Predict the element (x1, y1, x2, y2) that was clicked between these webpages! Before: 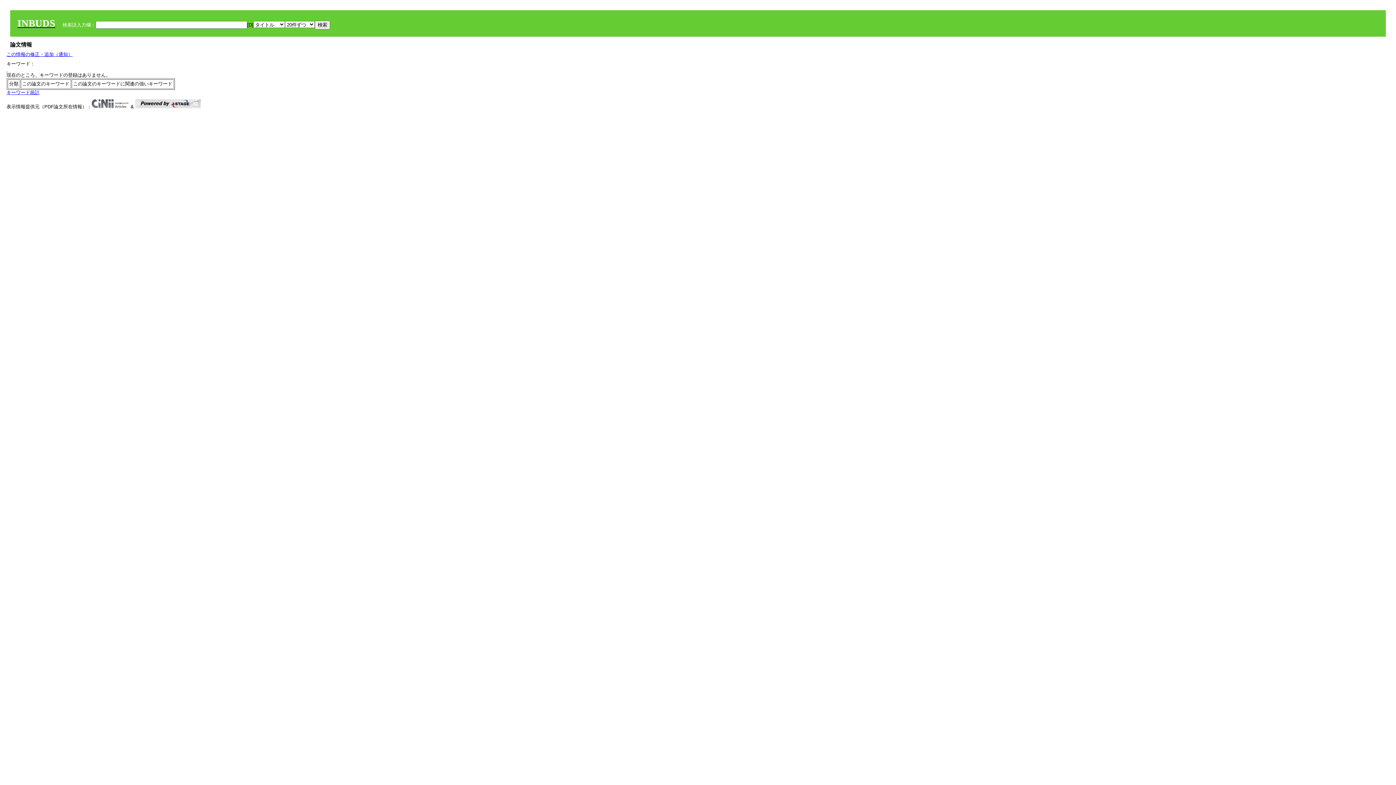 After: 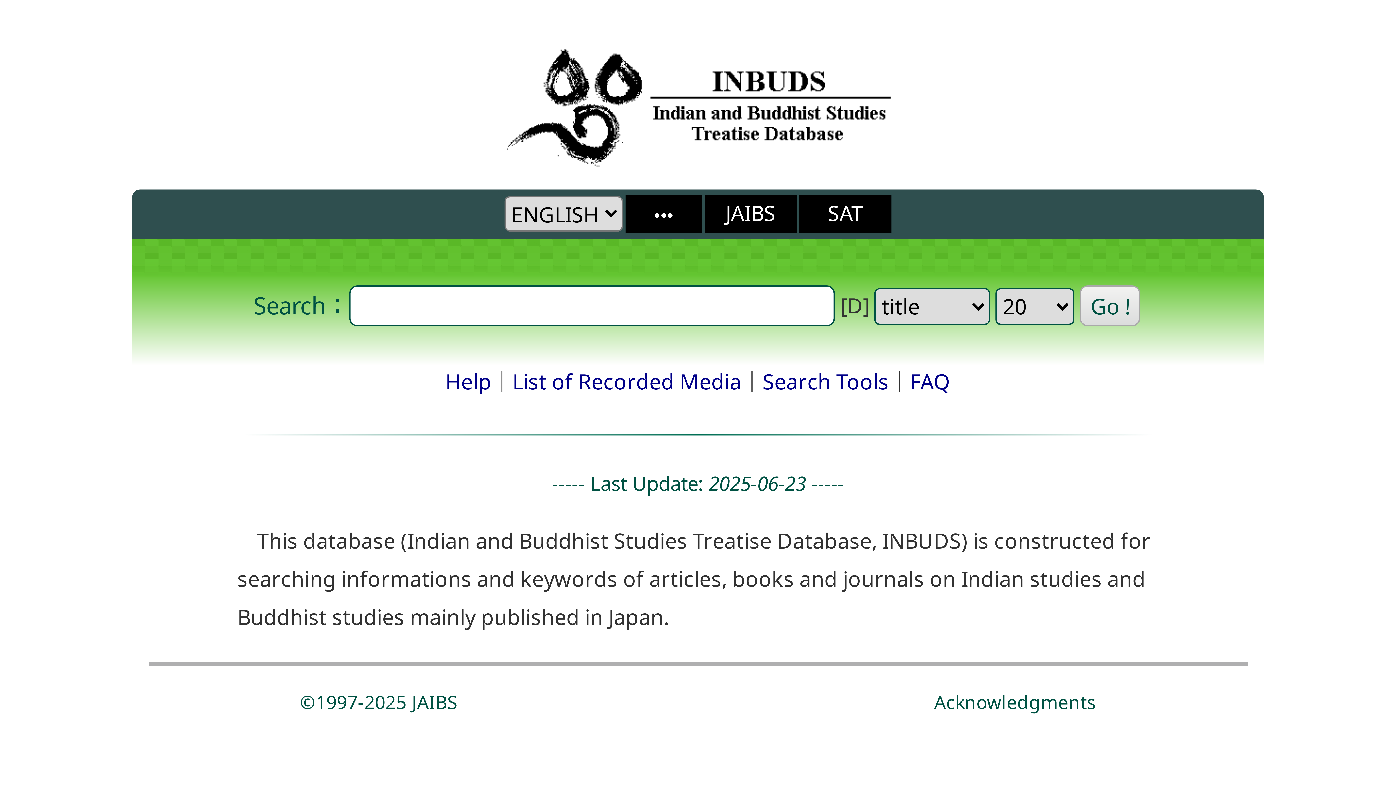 Action: bbox: (17, 22, 55, 27) label: INBUDS